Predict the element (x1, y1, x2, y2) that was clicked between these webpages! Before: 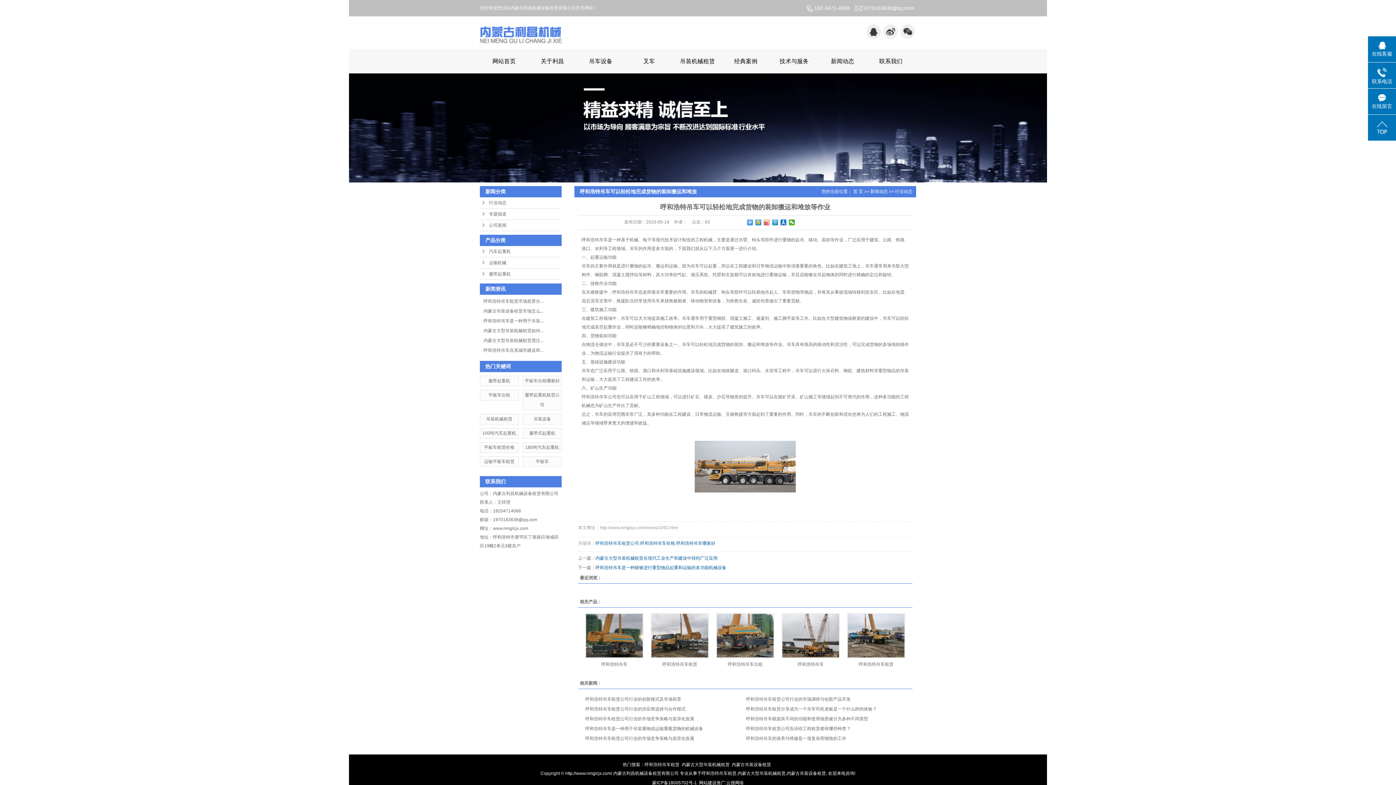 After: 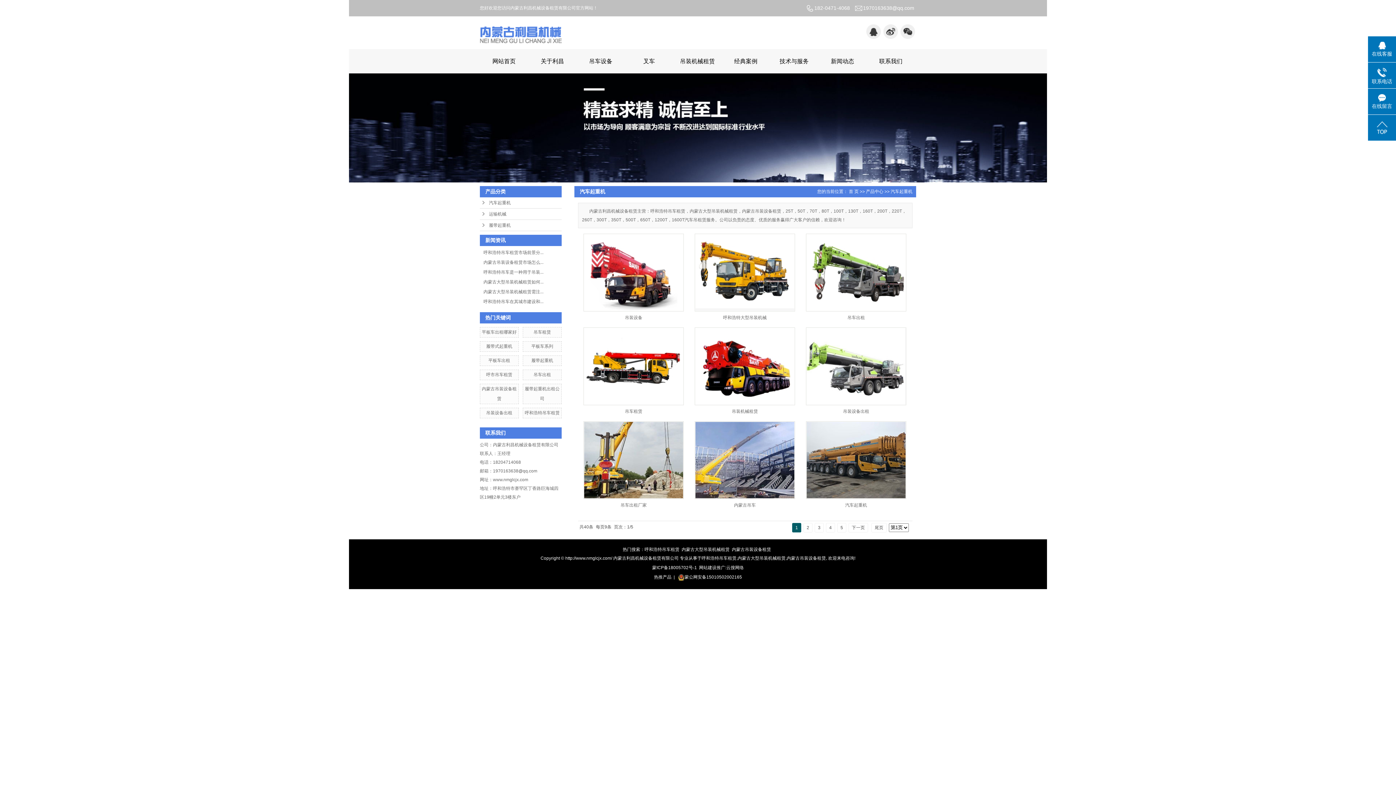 Action: bbox: (576, 49, 625, 73) label: 吊车设备